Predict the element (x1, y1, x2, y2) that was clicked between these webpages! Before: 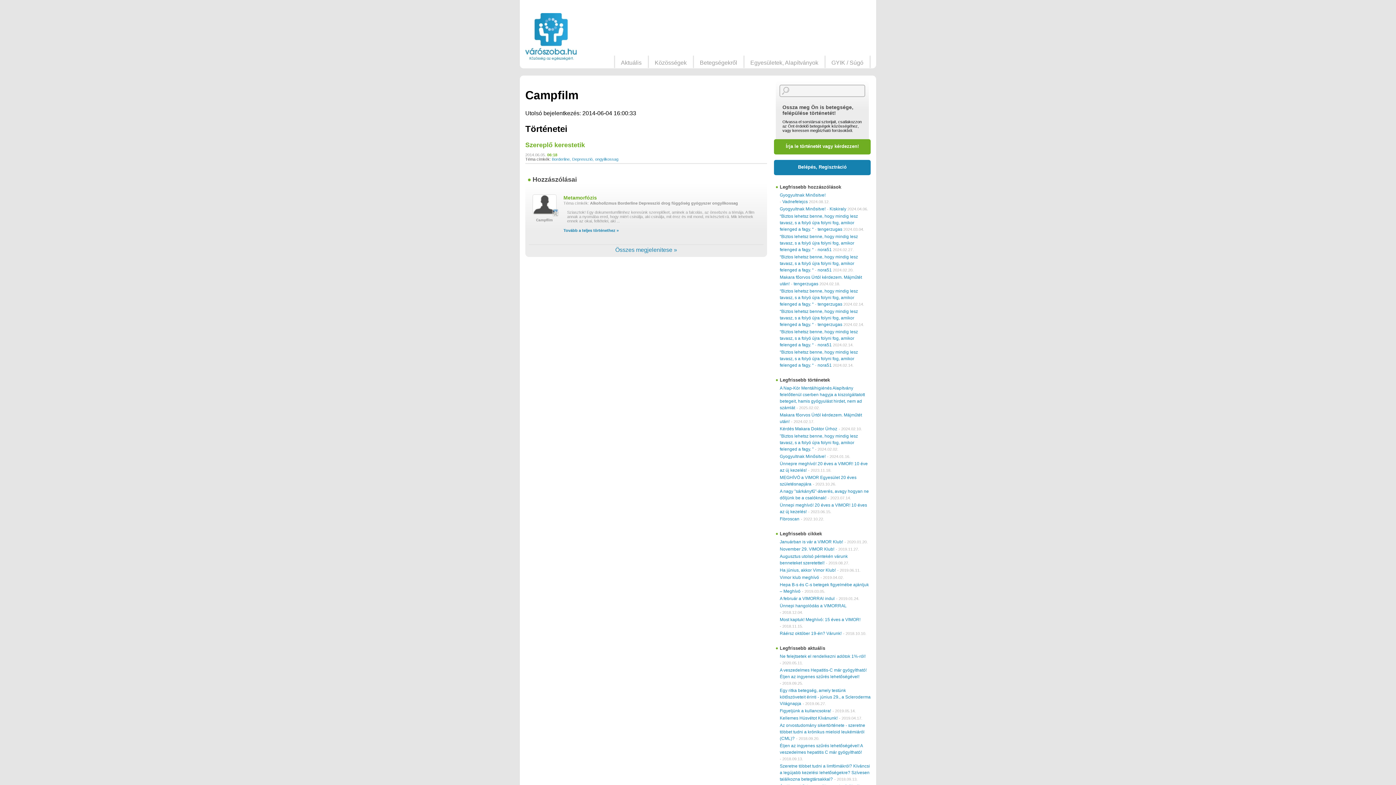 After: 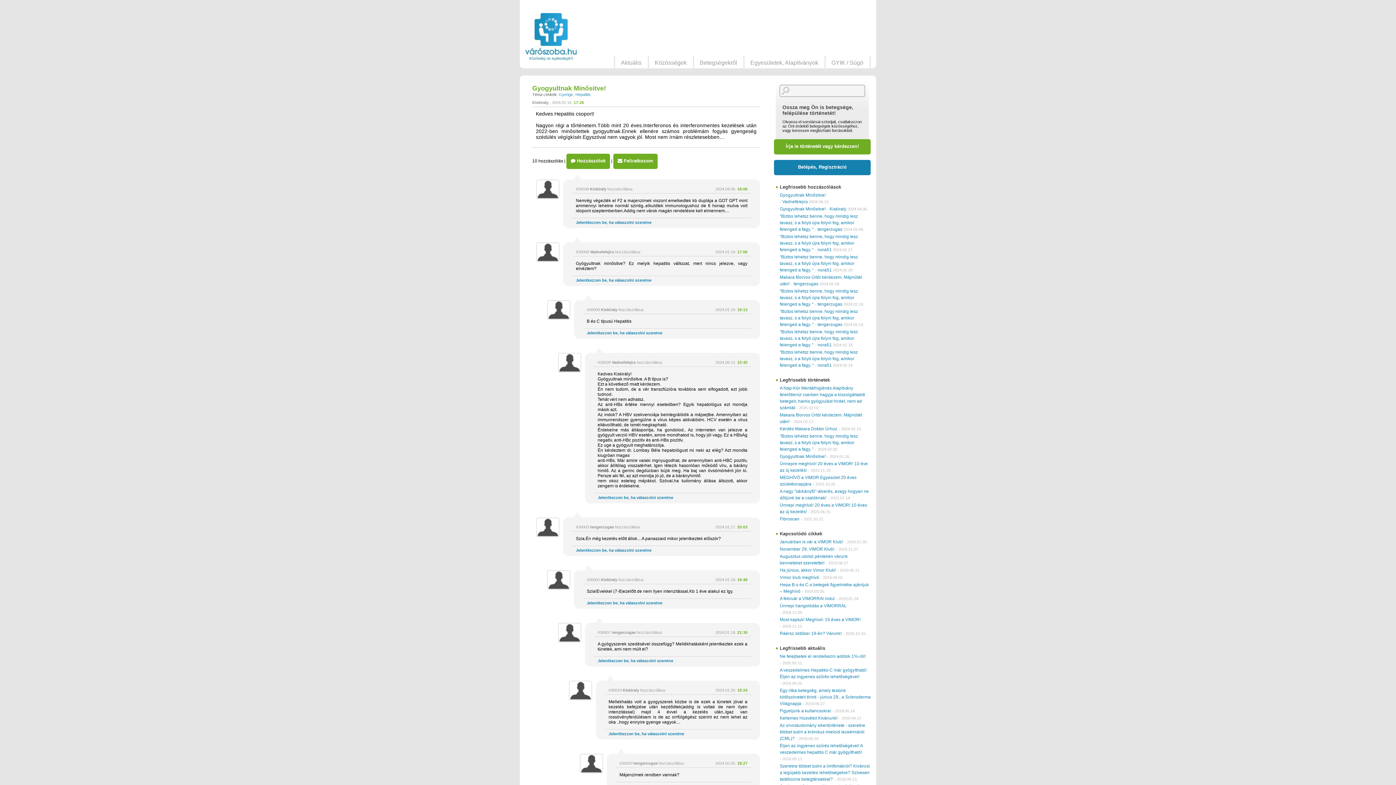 Action: bbox: (780, 454, 825, 459) label: Gyogyultnak Minősitve!